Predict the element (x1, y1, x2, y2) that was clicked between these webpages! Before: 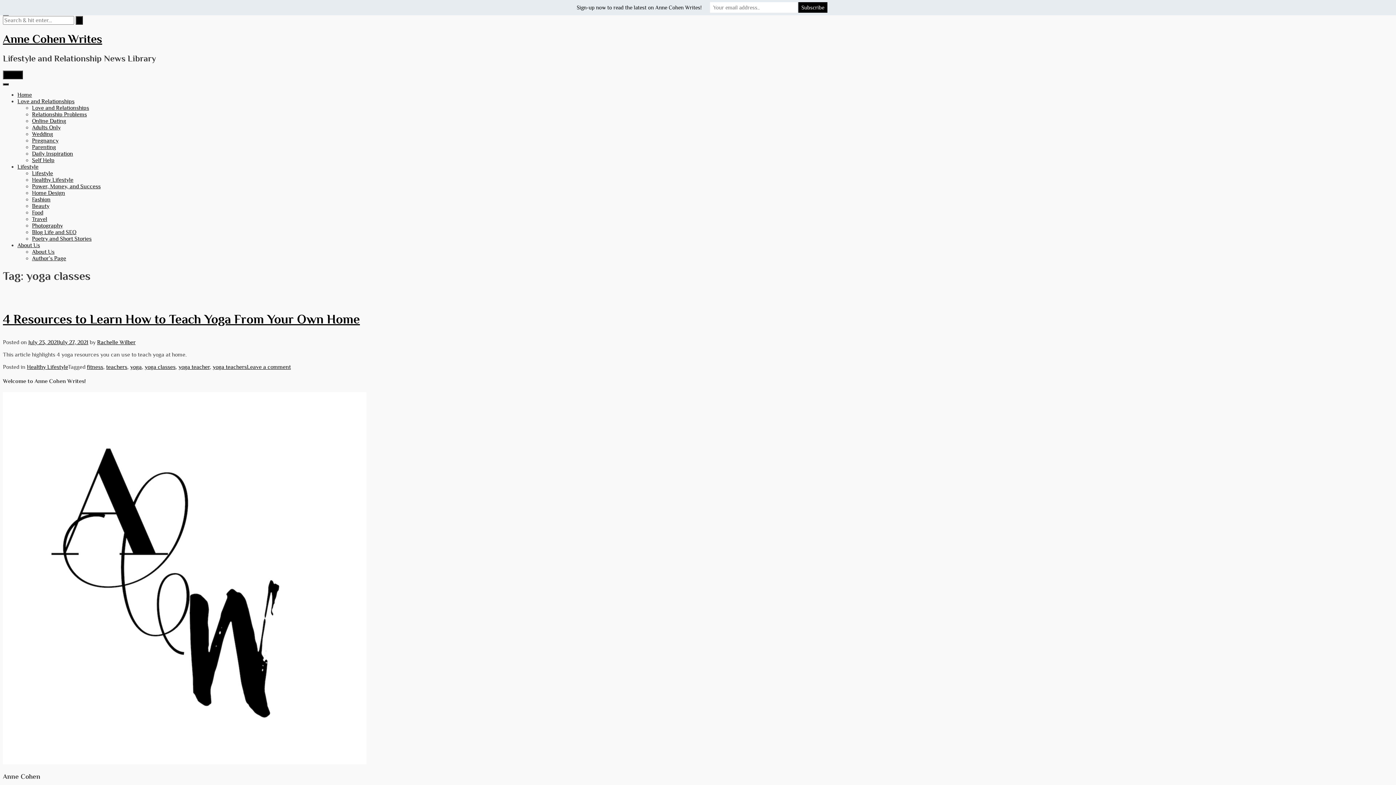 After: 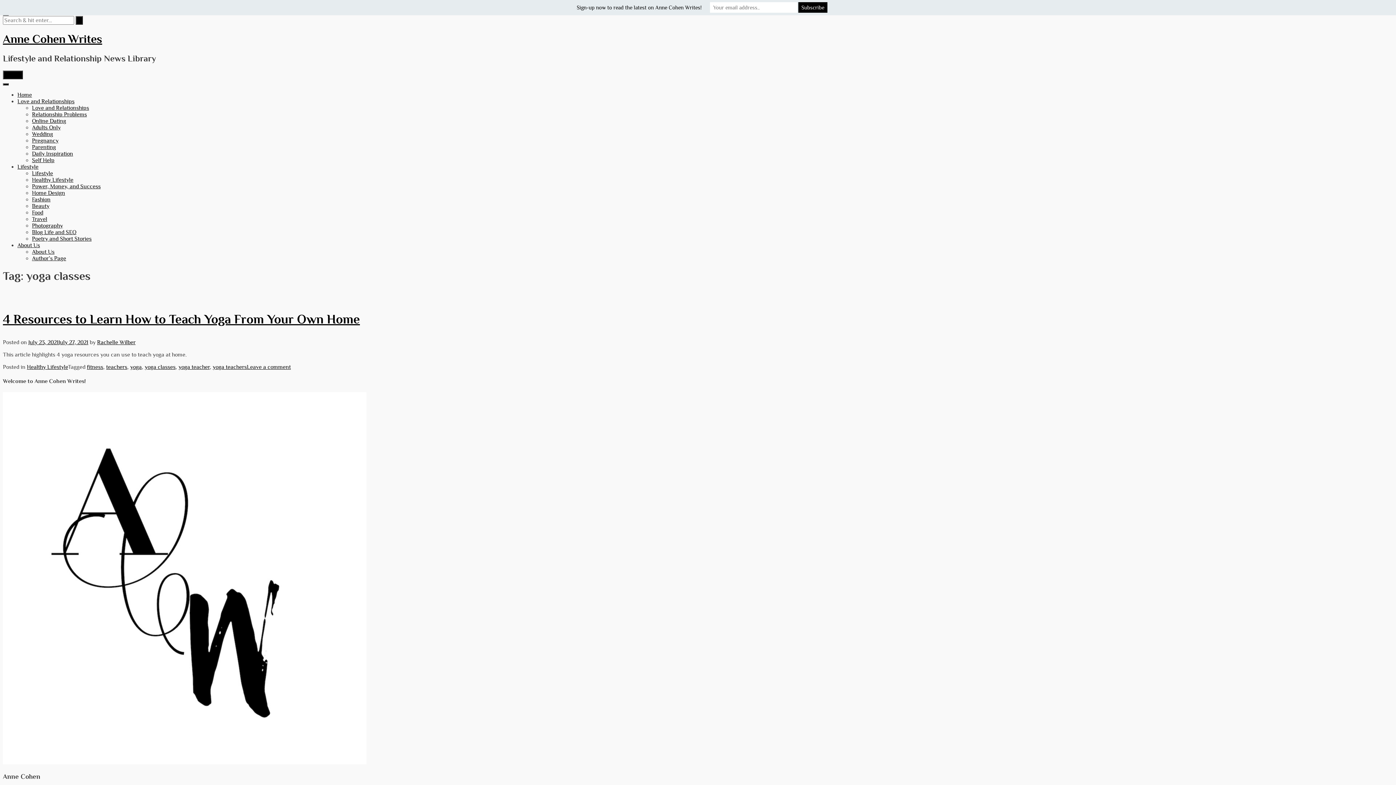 Action: label: Home bbox: (17, 91, 32, 98)